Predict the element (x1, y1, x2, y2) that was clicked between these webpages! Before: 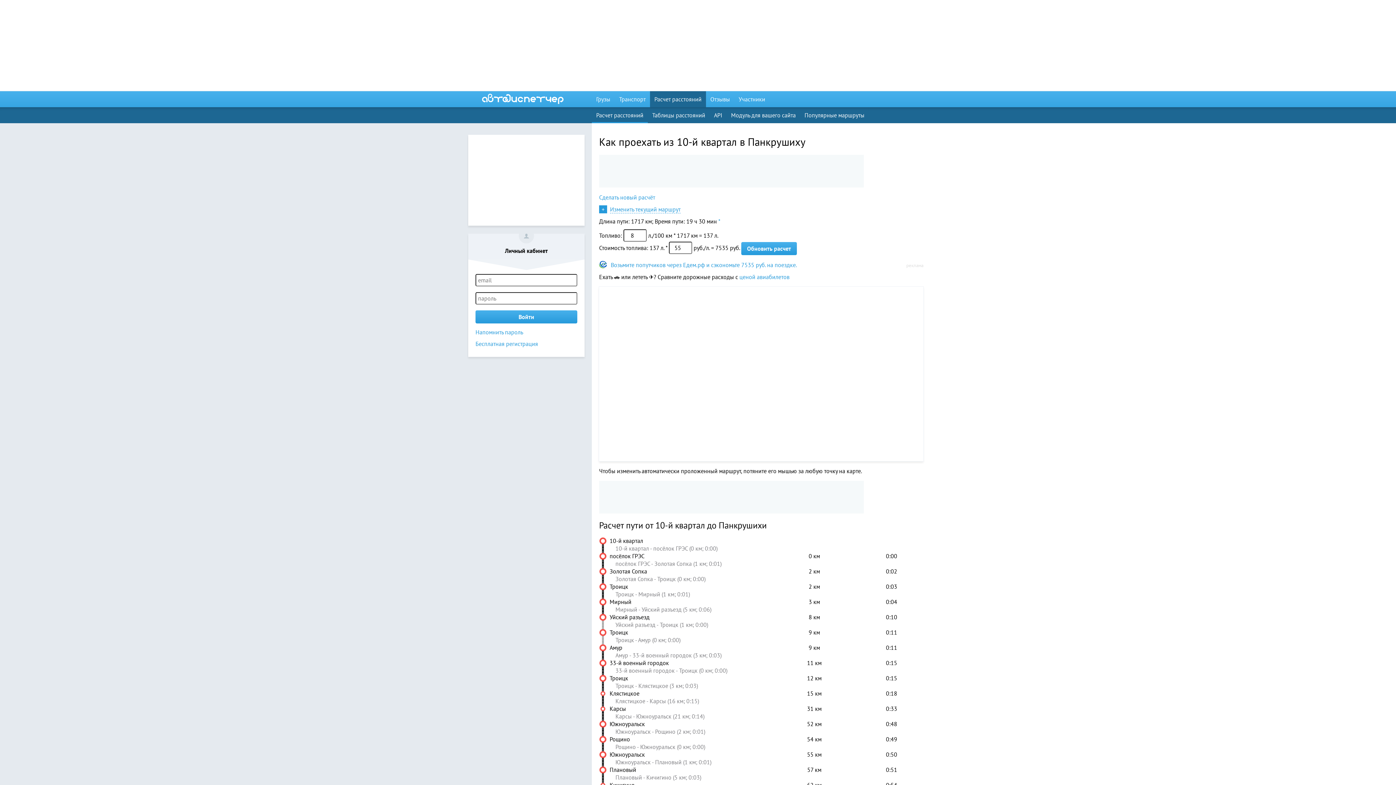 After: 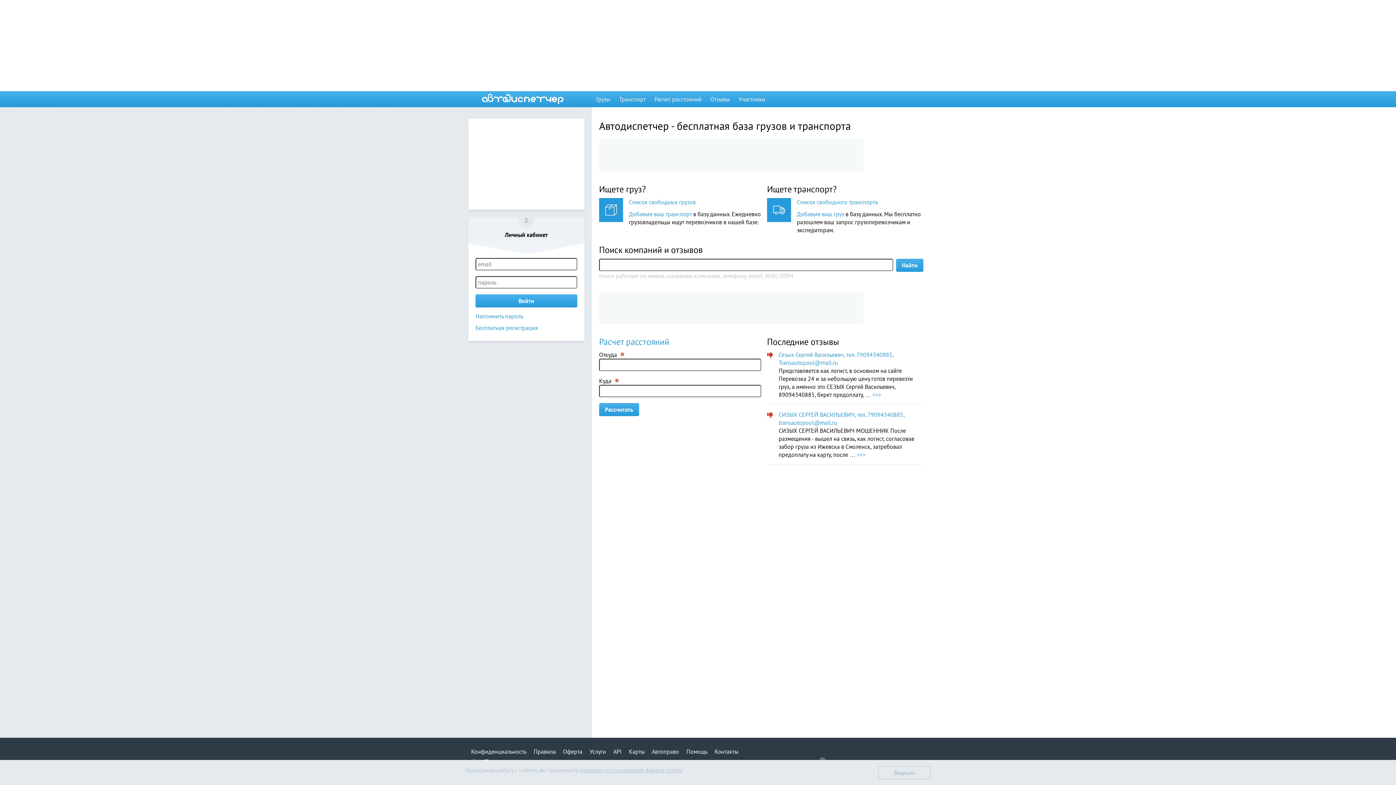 Action: label:  Изменить текущий маршрут bbox: (599, 205, 680, 213)